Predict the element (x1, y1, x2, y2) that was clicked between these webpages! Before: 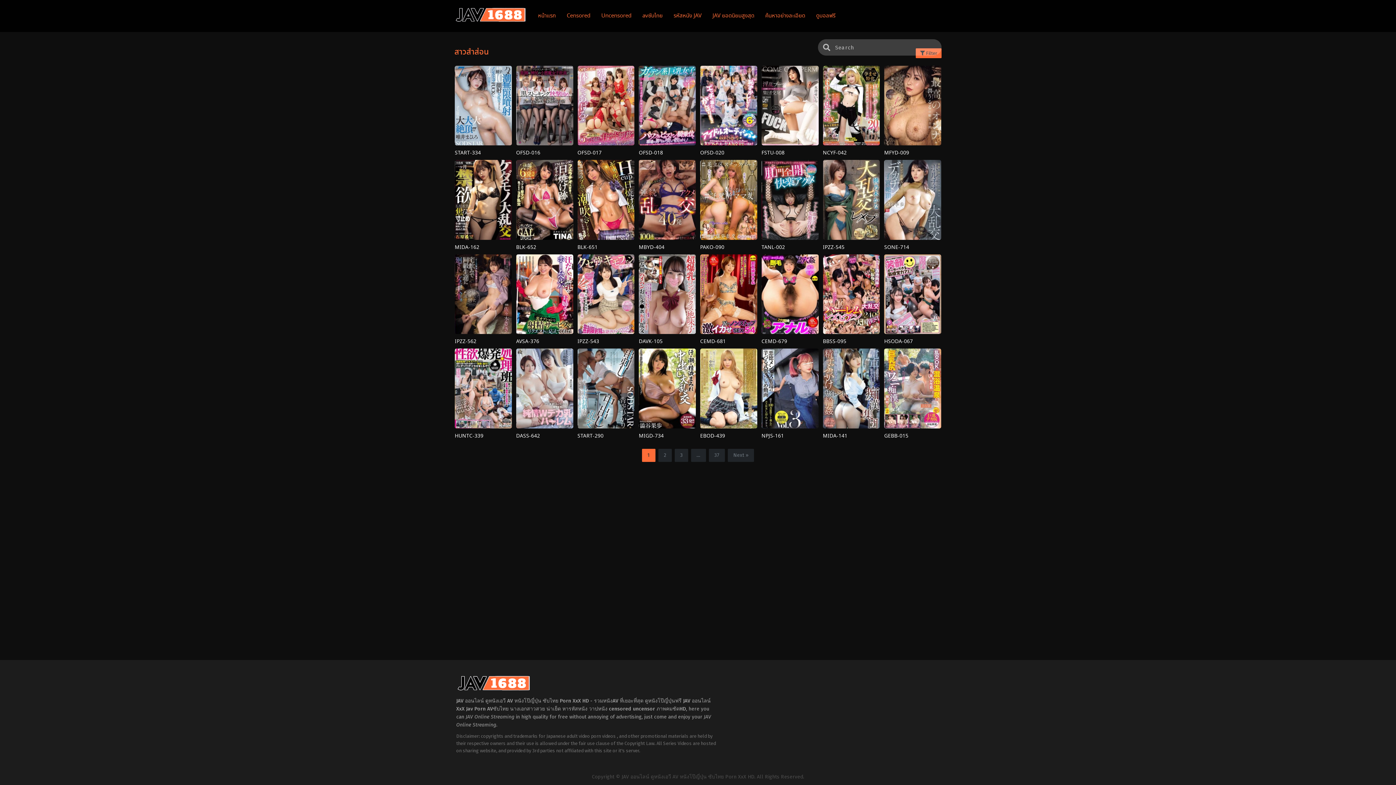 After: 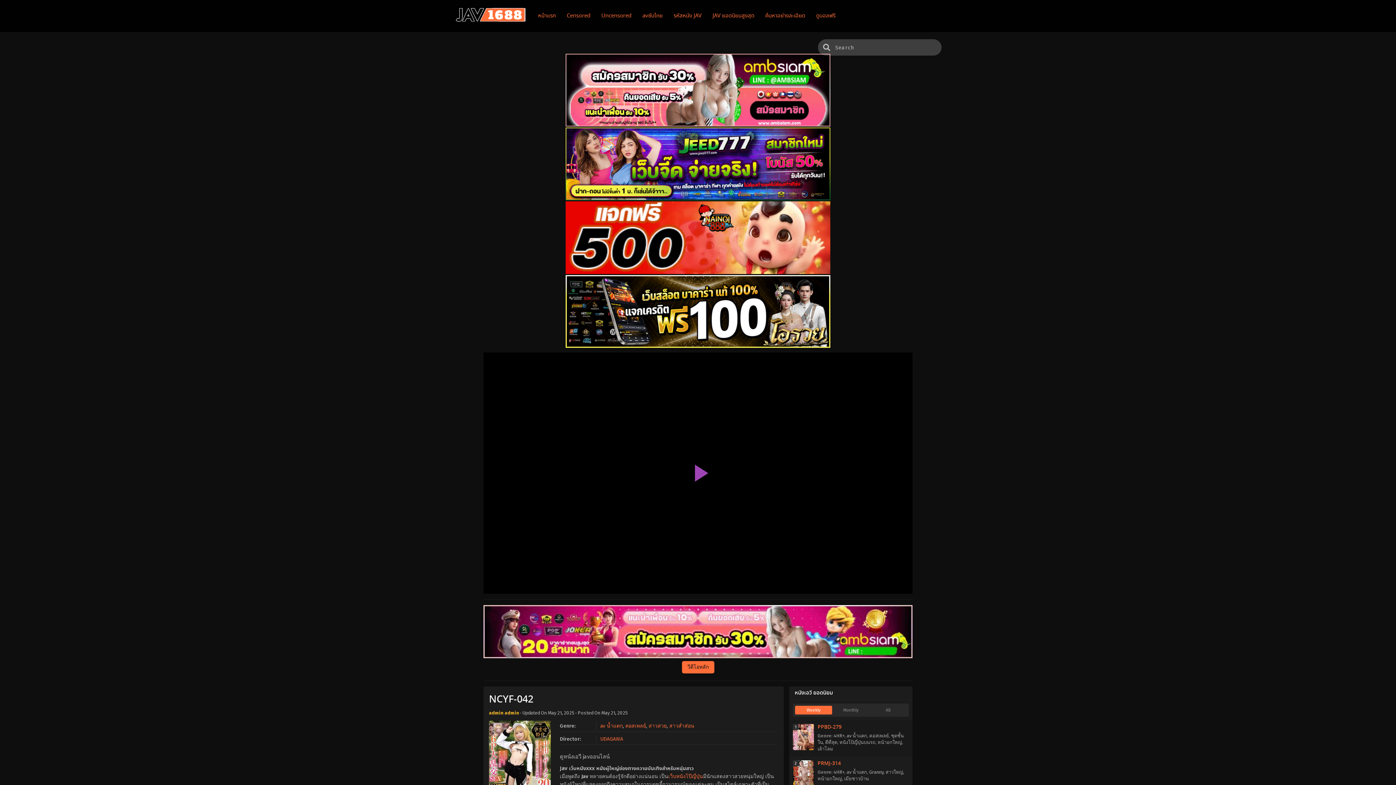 Action: label: NCYF-042 bbox: (823, 65, 880, 150)